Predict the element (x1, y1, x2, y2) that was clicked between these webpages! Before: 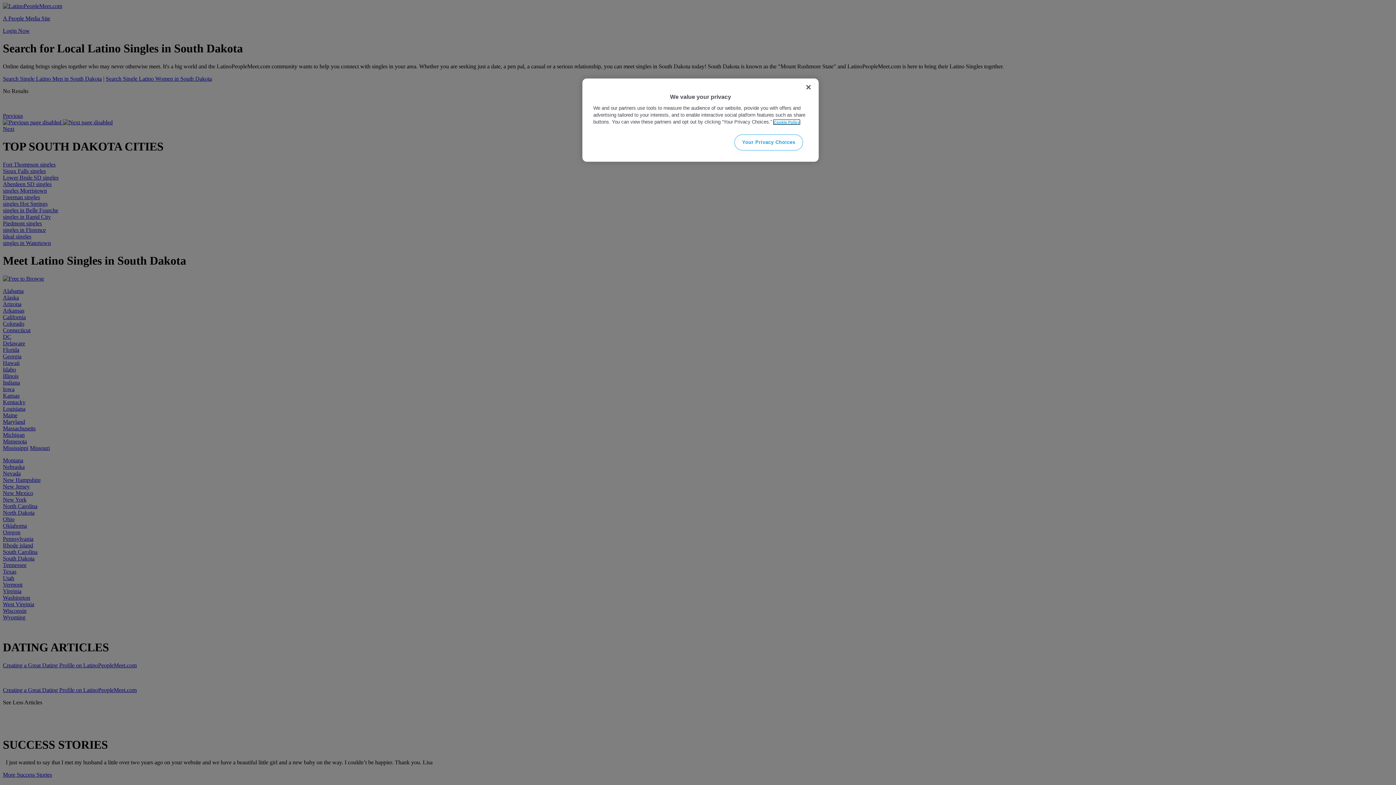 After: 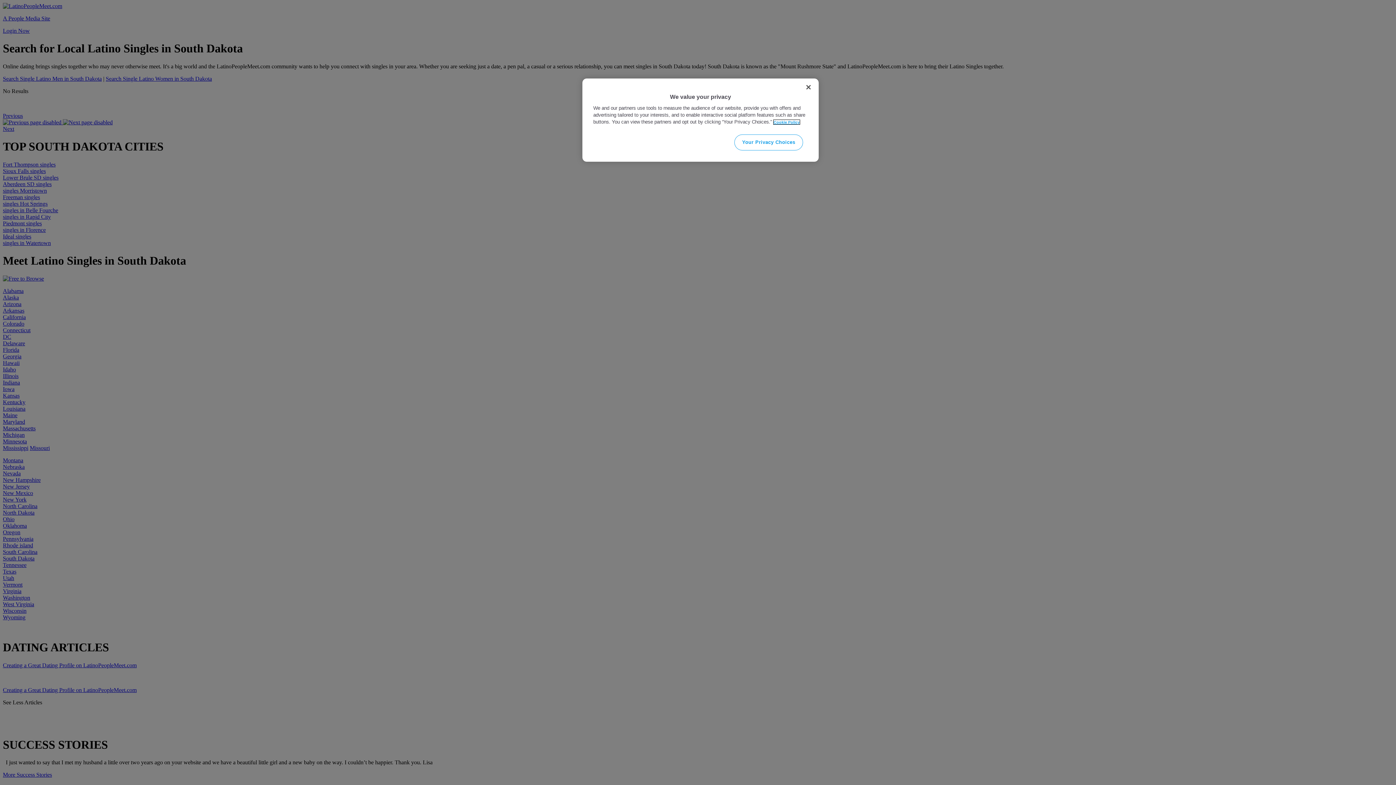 Action: label: More information about your privacy, opens in a new tab bbox: (773, 120, 800, 124)